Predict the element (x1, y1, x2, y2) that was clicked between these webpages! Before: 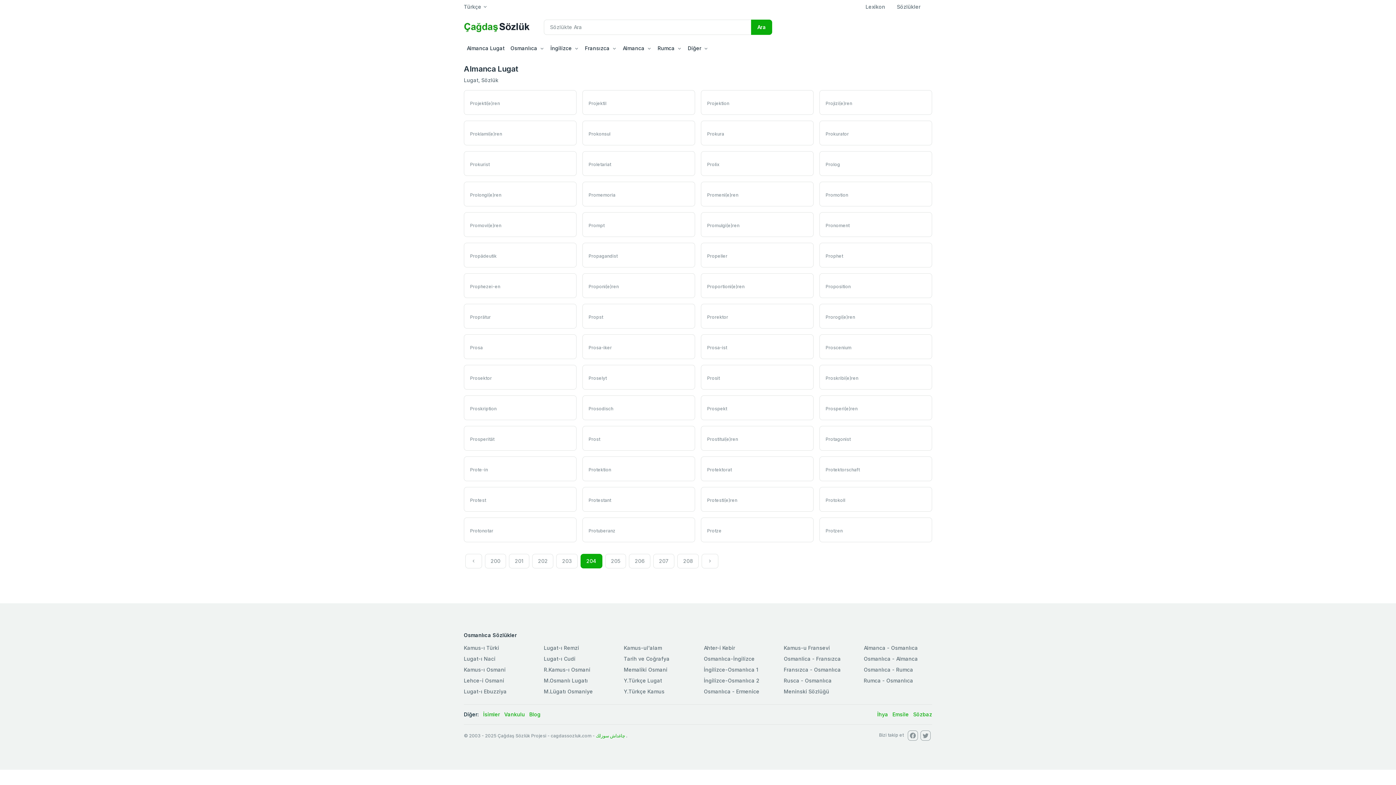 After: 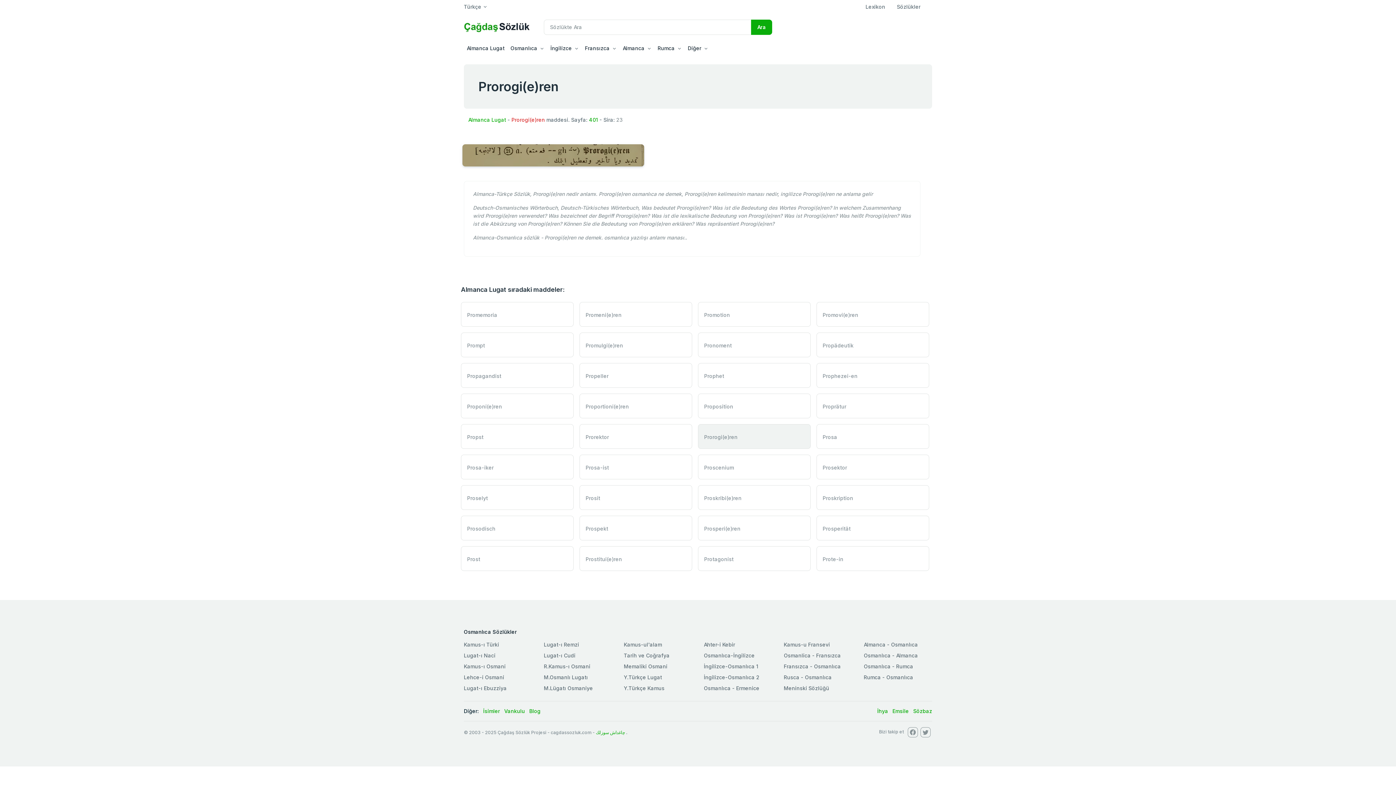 Action: label: Prorogi(e)ren bbox: (825, 313, 855, 319)